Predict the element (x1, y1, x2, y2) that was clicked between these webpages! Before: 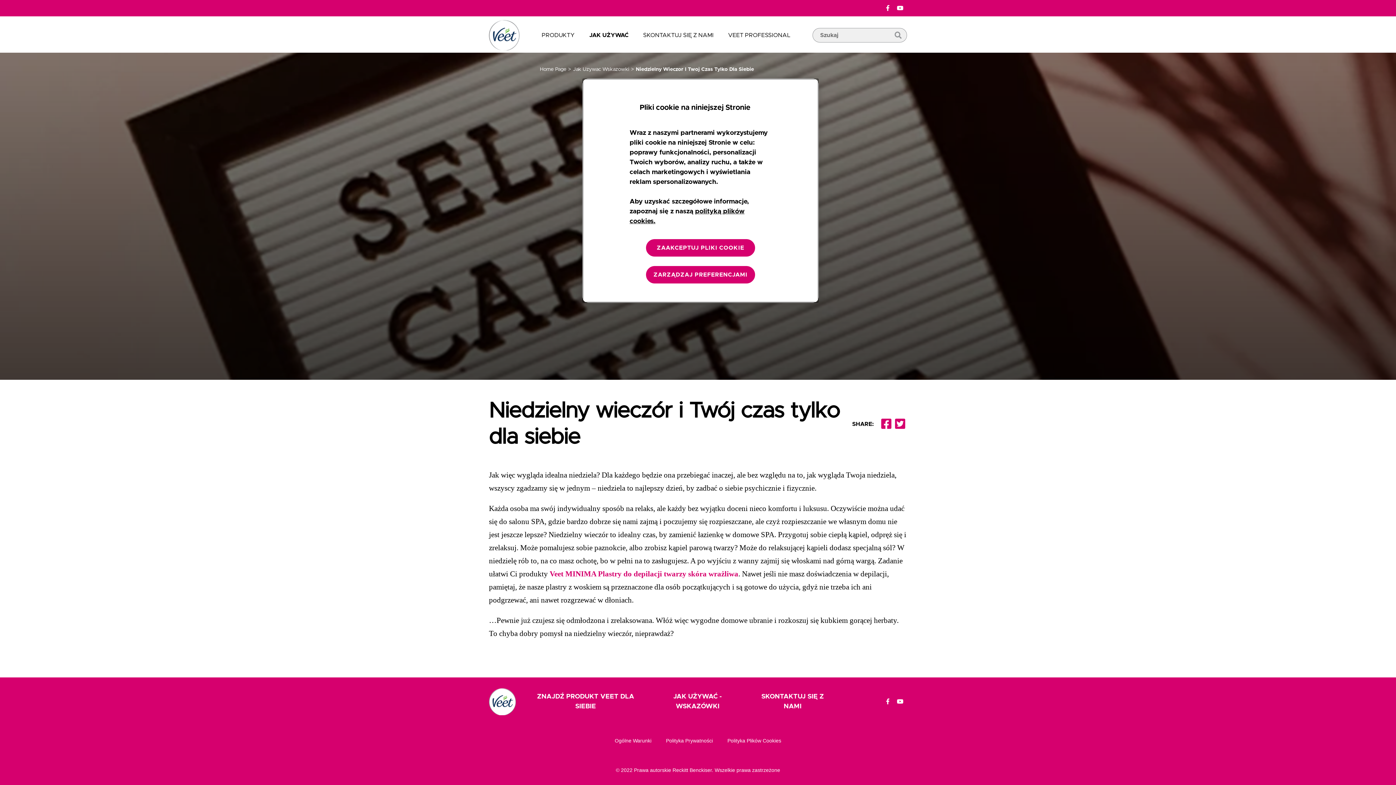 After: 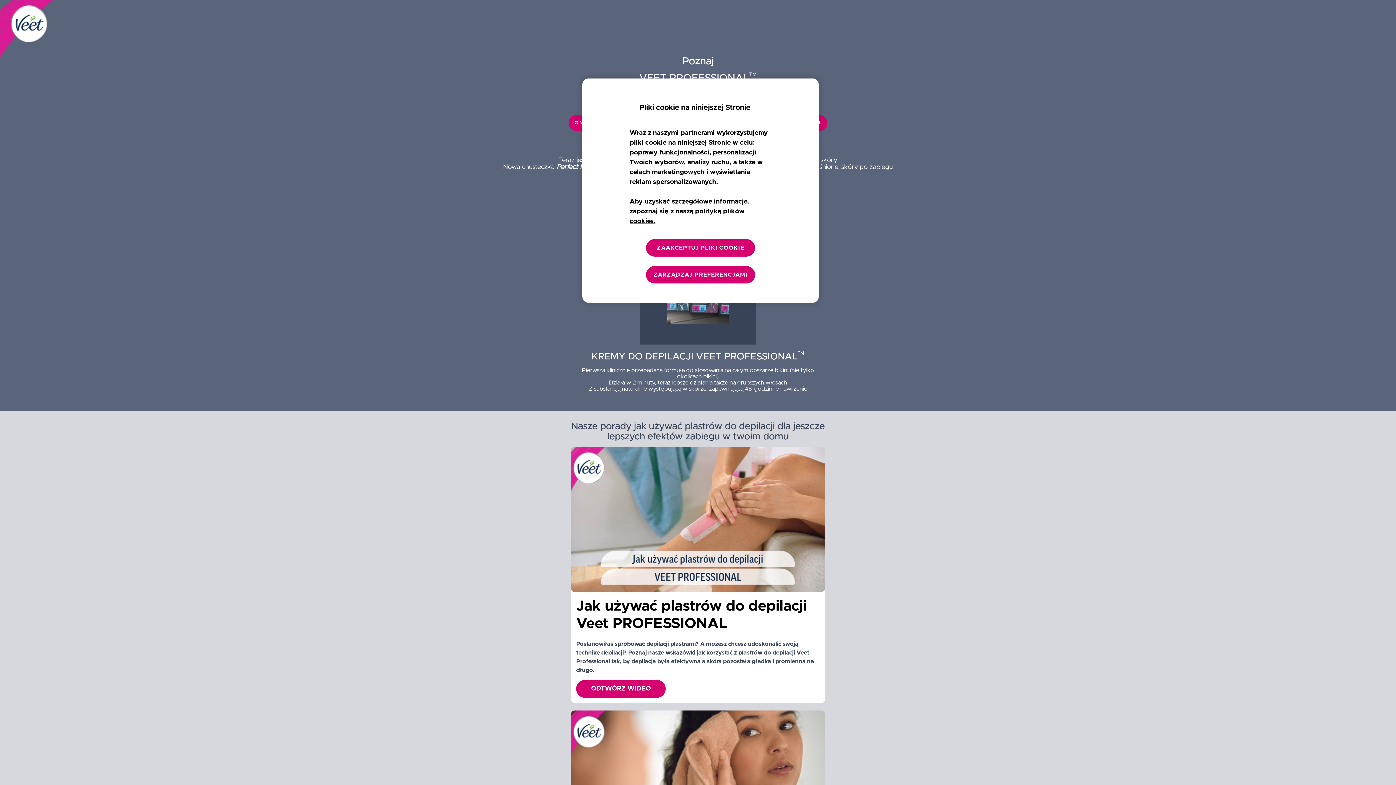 Action: label: Veet Professional bbox: (728, 32, 790, 38)